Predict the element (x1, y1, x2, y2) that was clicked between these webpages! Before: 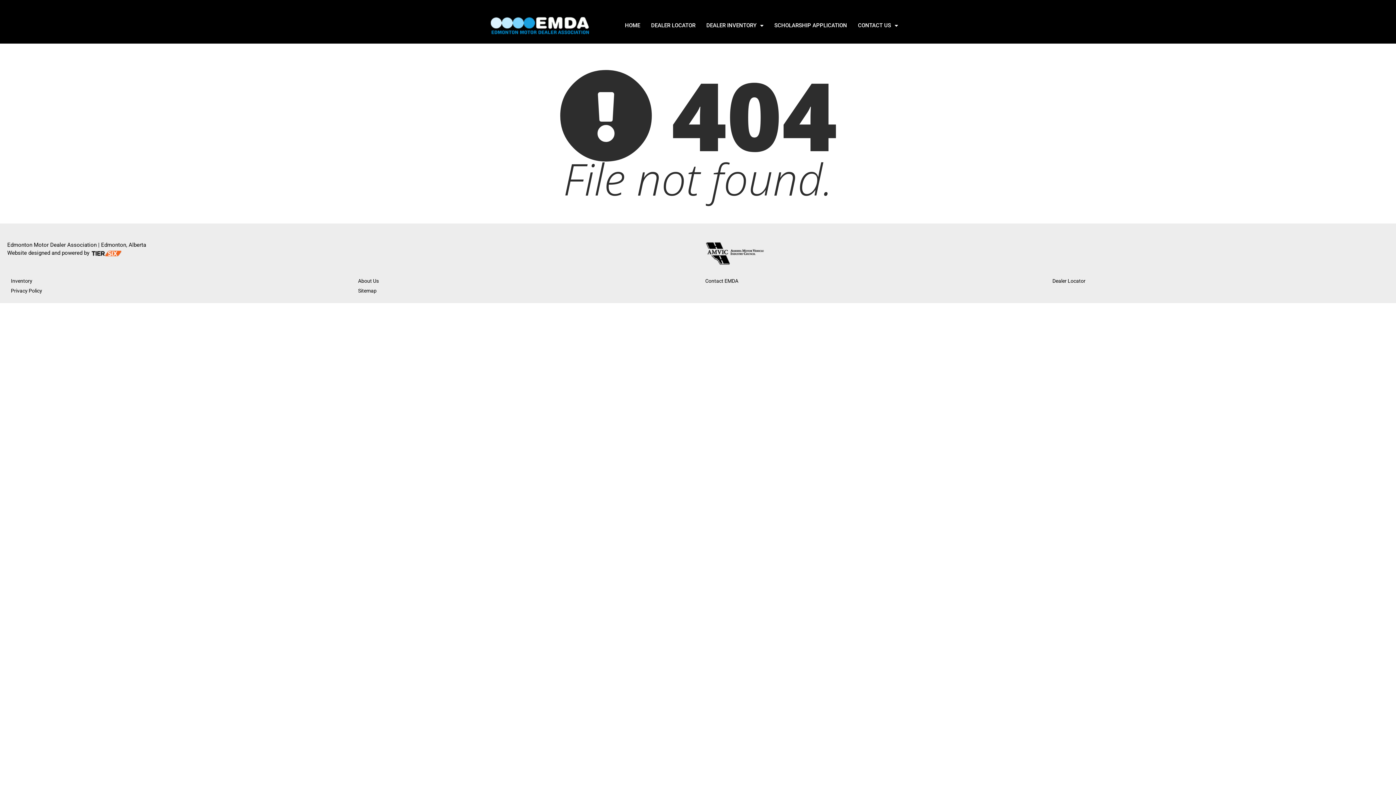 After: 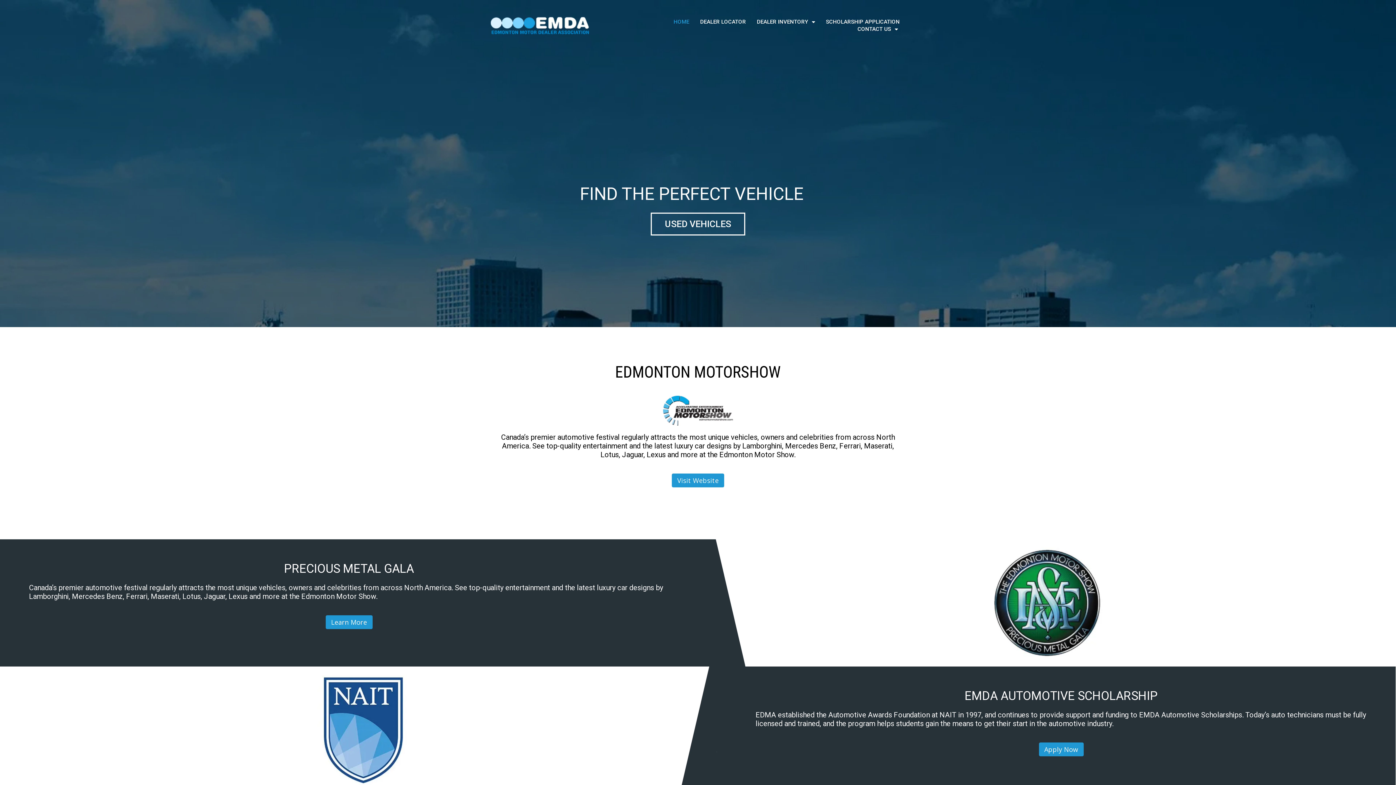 Action: label: HOME bbox: (617, 21, 647, 29)